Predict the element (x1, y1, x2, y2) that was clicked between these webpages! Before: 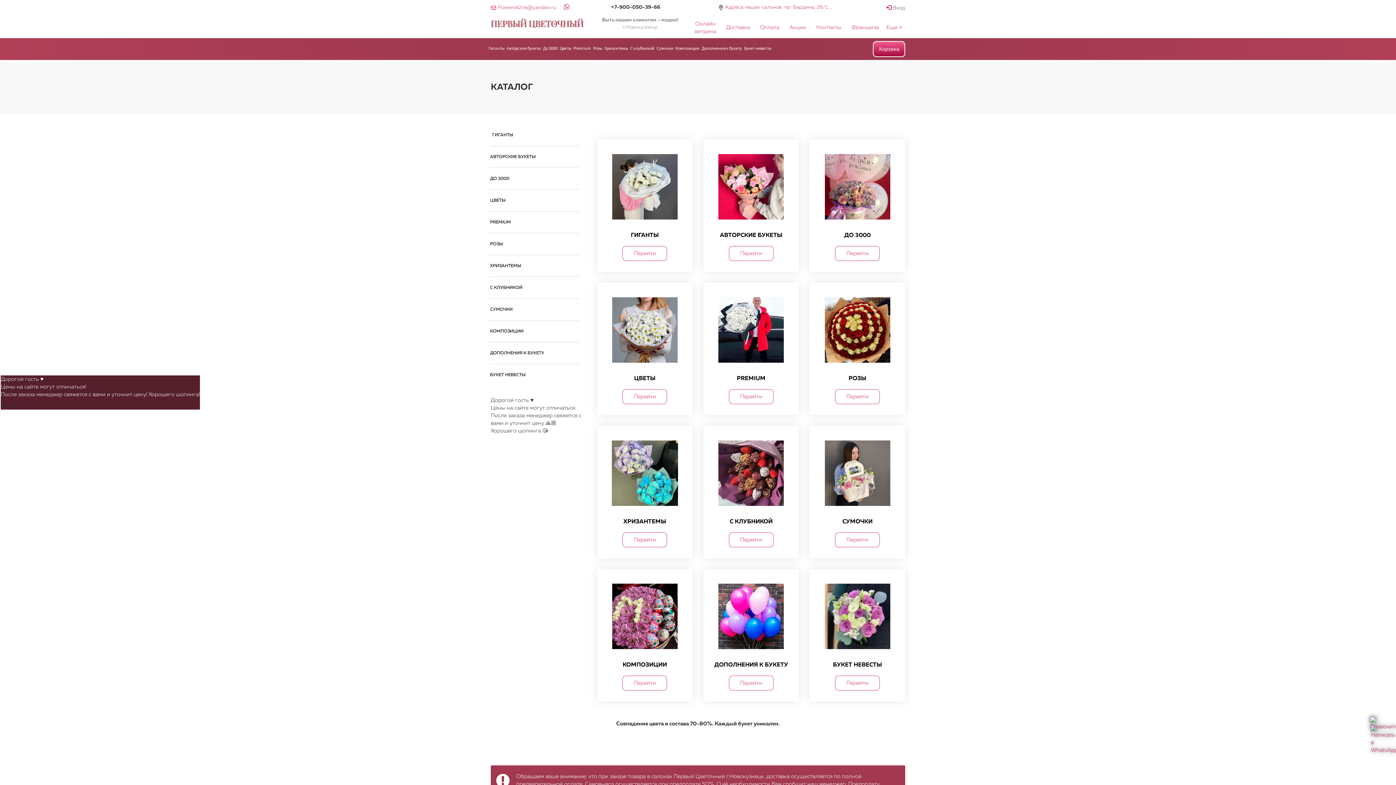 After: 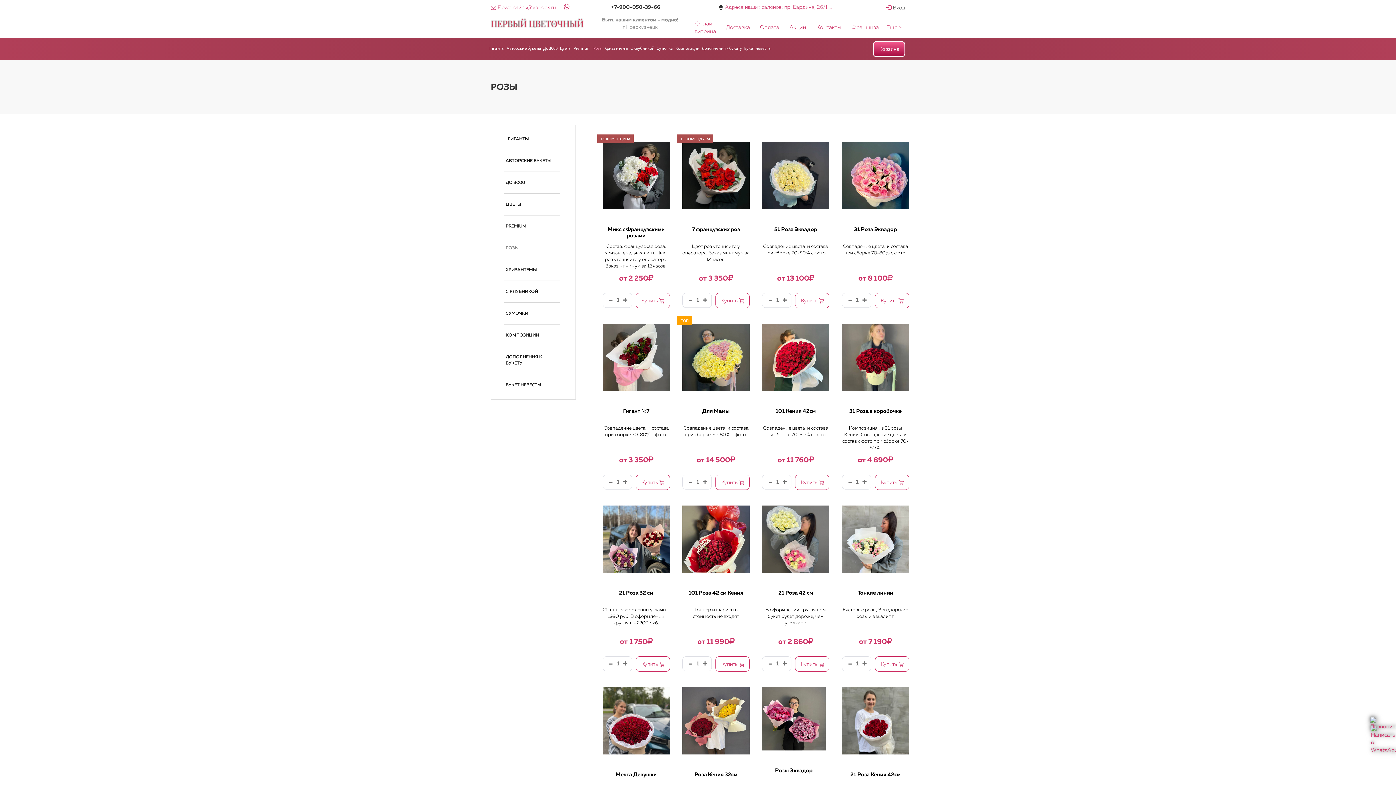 Action: label: Перейти bbox: (835, 389, 880, 404)